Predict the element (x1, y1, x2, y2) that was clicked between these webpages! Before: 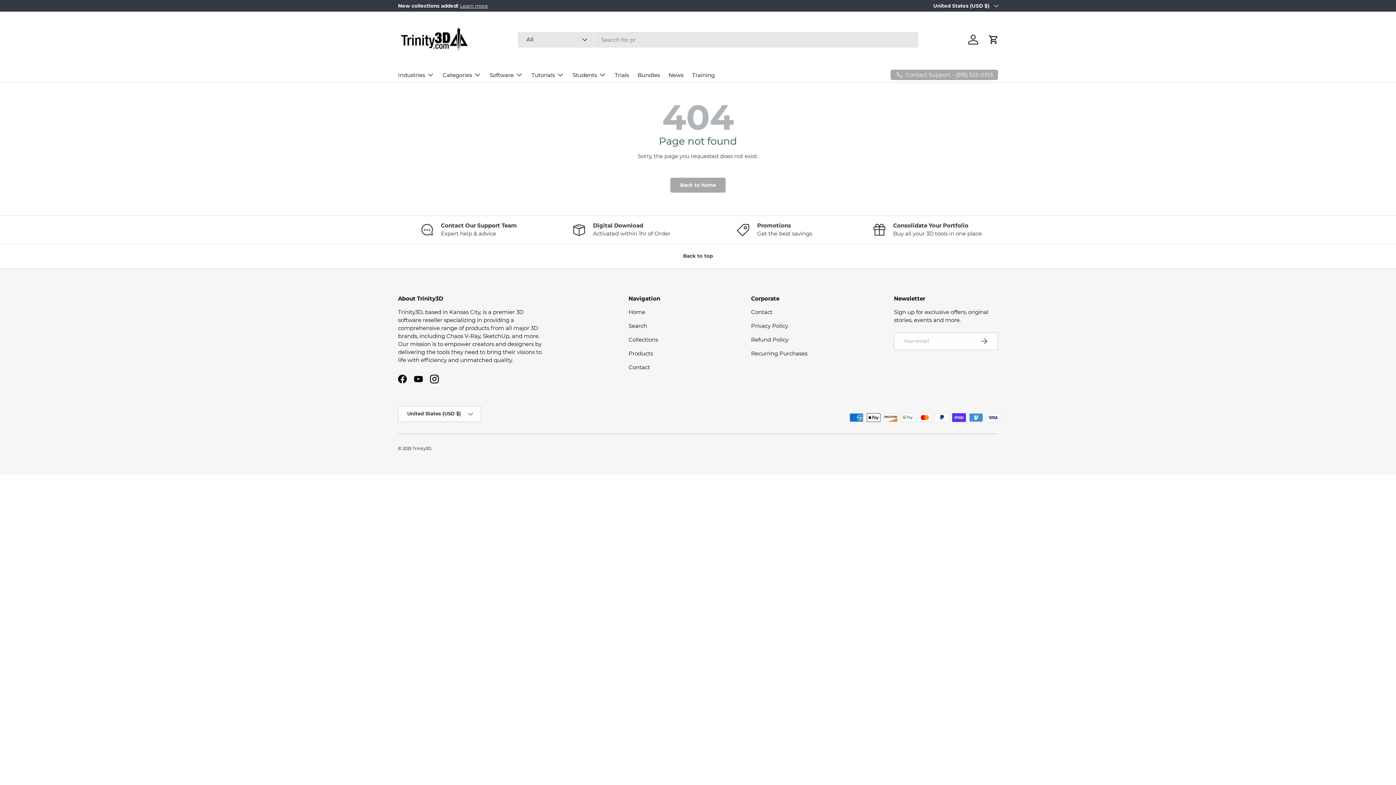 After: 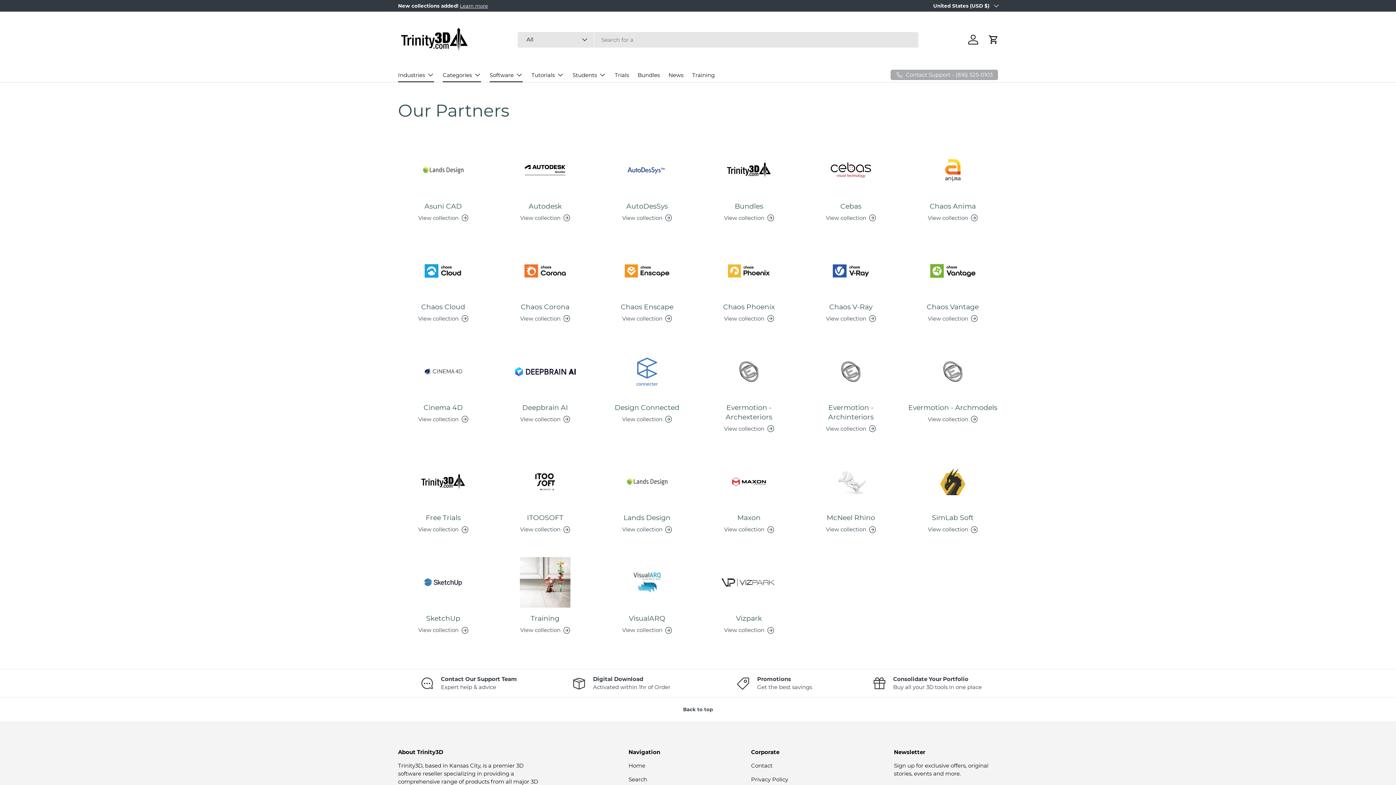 Action: bbox: (398, 67, 434, 82) label: Industries